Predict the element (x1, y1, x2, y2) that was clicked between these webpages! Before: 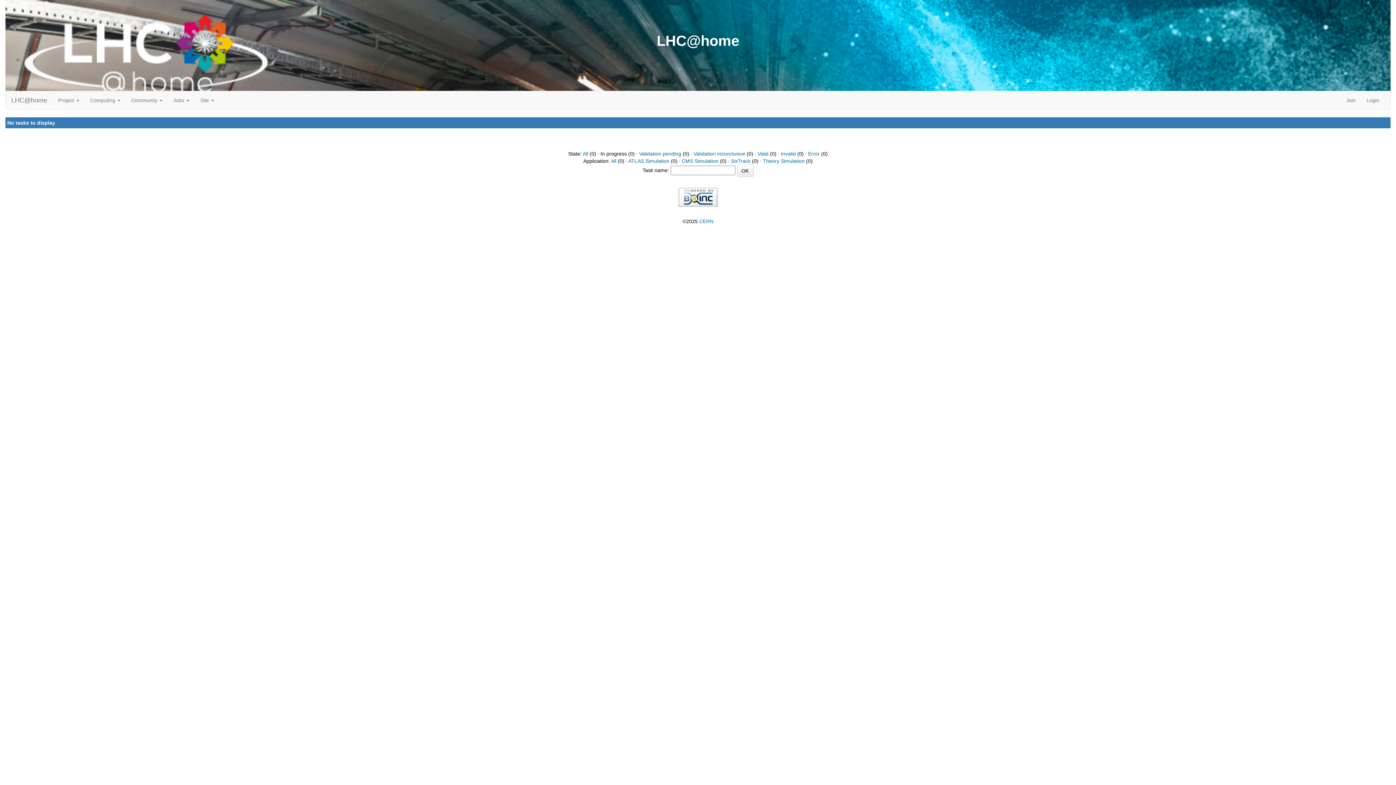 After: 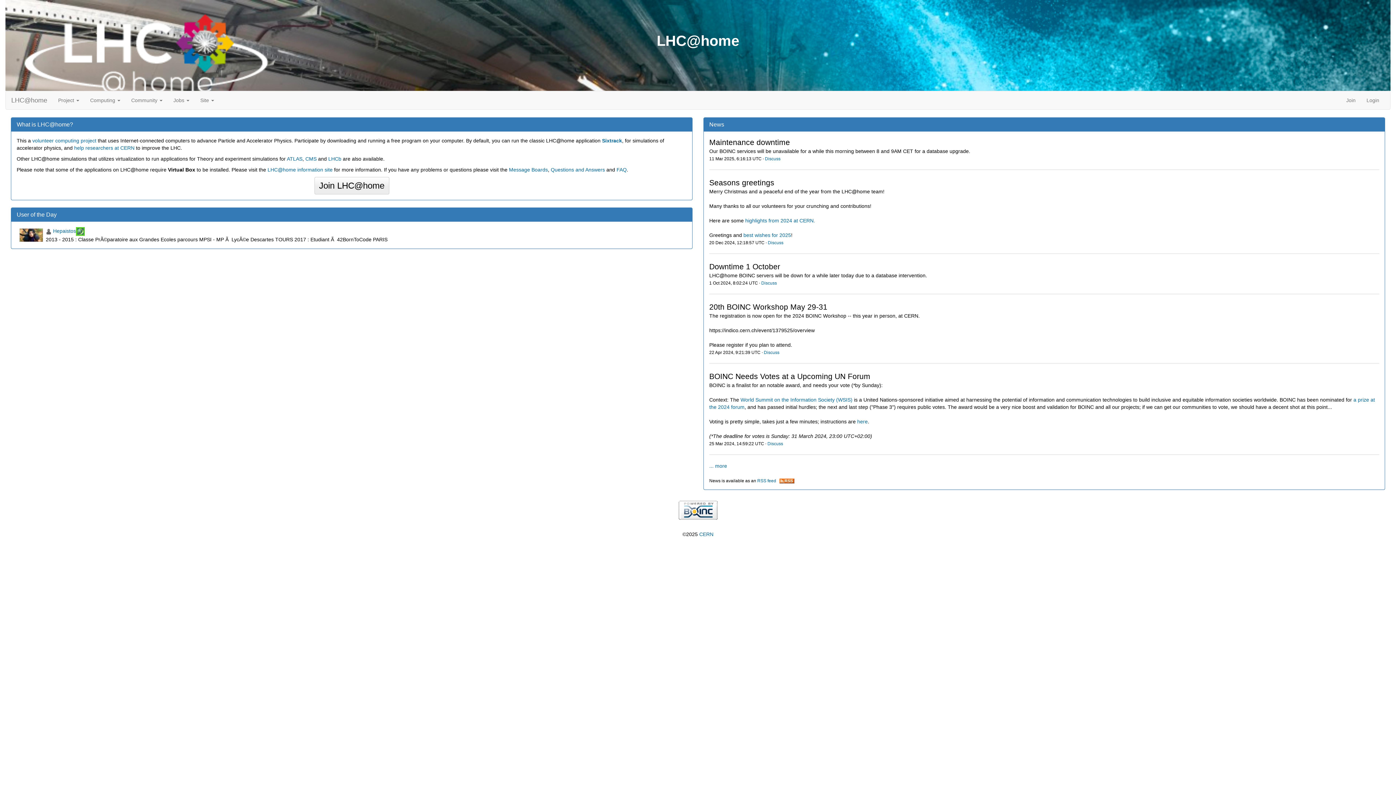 Action: label: LHC@home bbox: (5, 91, 52, 109)